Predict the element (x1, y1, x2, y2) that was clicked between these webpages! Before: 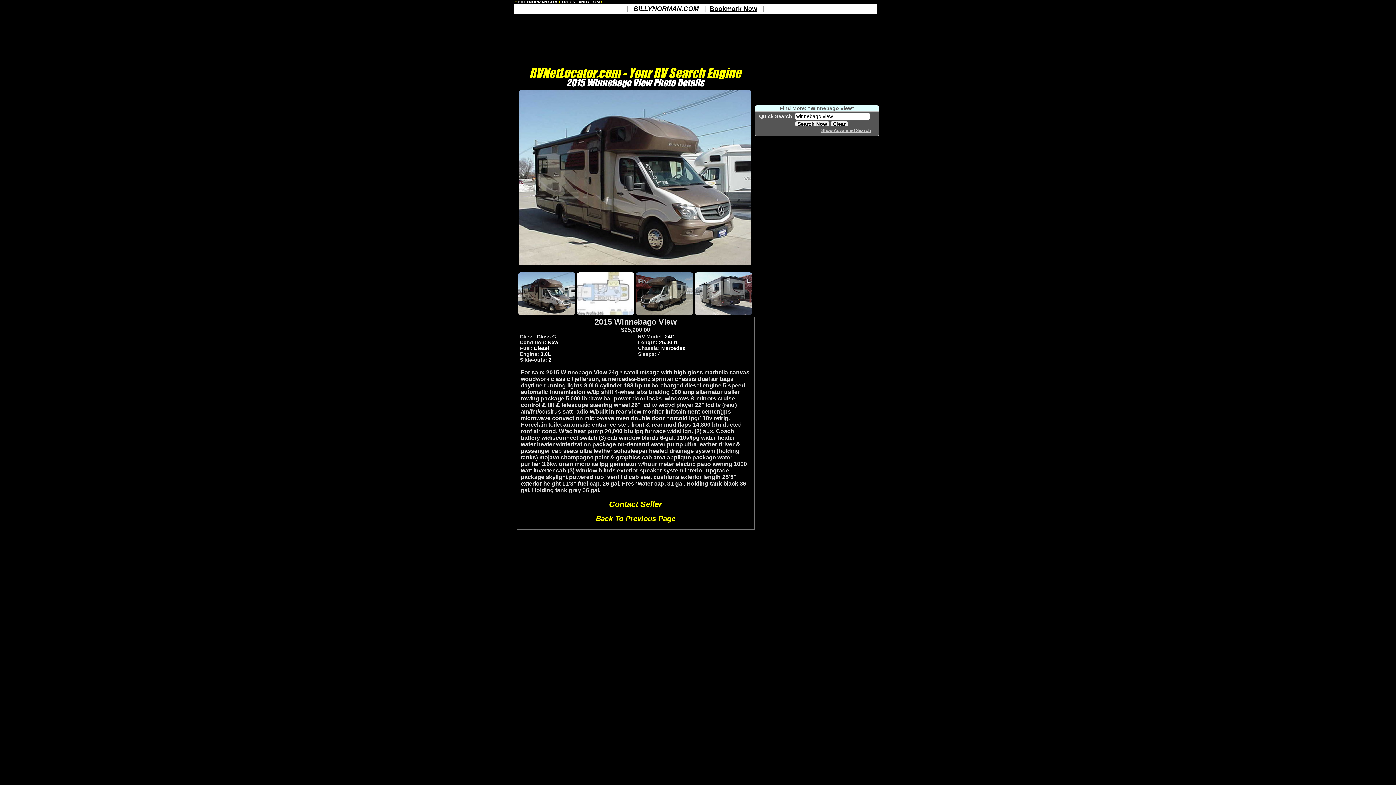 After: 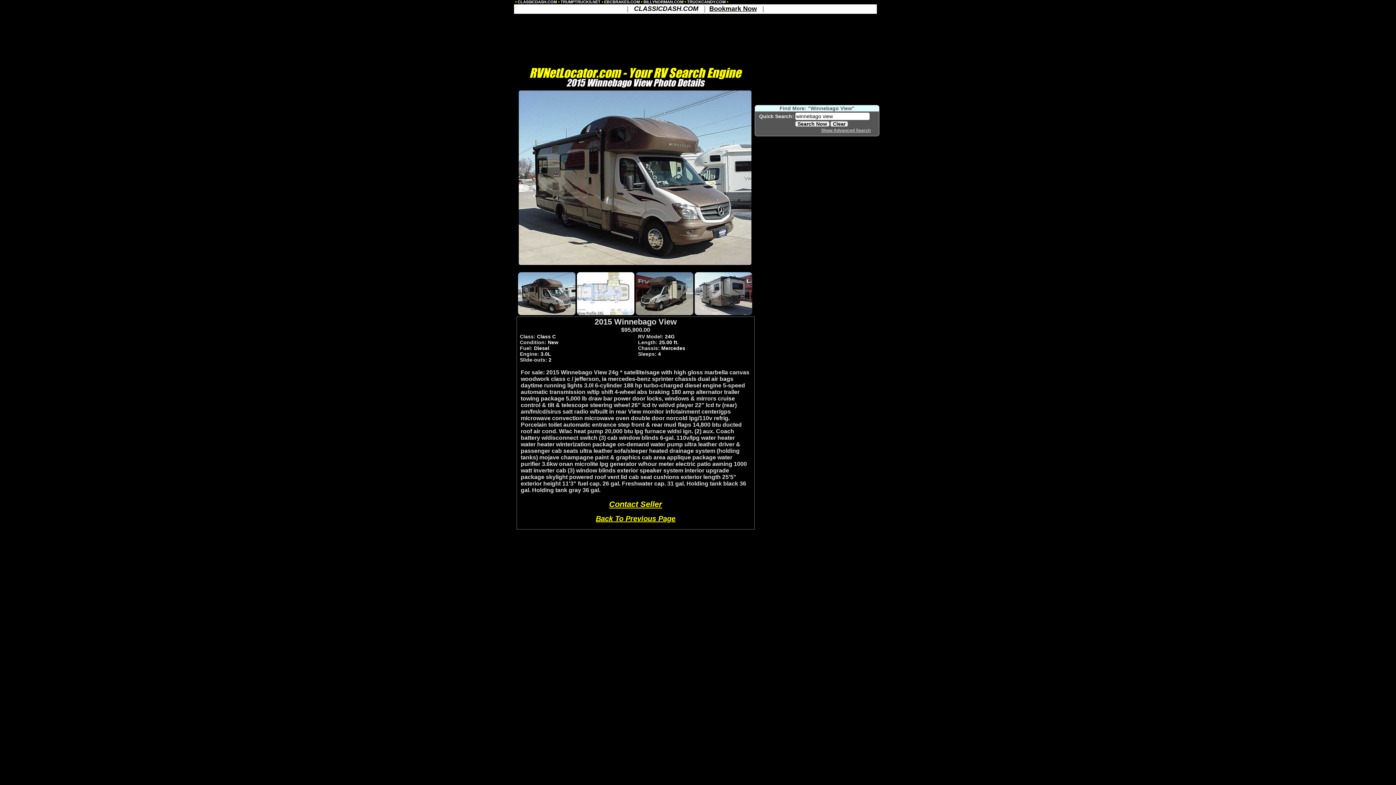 Action: label: 	

 RVNetLocator.com - Your RV Search Engine 
2015 Winnebago View Photo Details


2015 Winnebago View
$95,900.00
	
Class: Class C
			
RV Model: 24G
	
	
Condition: New
			
Length: 25.00 ft.
	
	
Fuel: Diesel
			
Chassis: Mercedes
	
	
Engine: 3.0L
			
Sleeps: 4
	
	
Slide-outs: 2
	


For sale: 2015 Winnebago View 24g * satellite/sage with high gloss marbella canvas woodwork class c / jefferson, ia mercedes-benz sprinter chassis dual air bags daytime running lights 3.0l 6-cylinder 188 hp turbo-charged diesel engine 5-speed automatic transmission w/tip shift 4-wheel abs braking 180 amp alternator trailer towing package 5,000 lb draw bar power door locks, windows & mirrors cruise control & tilt & telescope steering wheel 26" lcd tv w/dvd player 22" lcd tv (rear) am/fm/cd/sirus satt radio w/built in rear View monitor infotainment center/gps microwave convection microwave oven double door norcold lpg/110v refrig. Porcelain toilet automatic entrance step front & rear mud flaps 14,800 btu ducted roof air cond. W/ac heat pump 20,000 btu lpg furnace w/dsi ign. (2) aux. Coach battery w/disconnect switch (3) cab window blinds 6-gal. 110v/lpg water heater water heater winterization package on-demand water pump ultra leather driver & passenger cab seats ultra leather sofa/sleeper heated drainage system (holding tanks) mojave champagne paint & graphics cab area applique package water purifier 3.6kw onan microlite lpg generator w/hour meter electric patio awning 1000 watt inverter cab (3) window blinds exterior speaker system interior upgrade package skylight powered roof vent lid cab seat cushions exterior length 25'5" exterior height 11'3" fuel cap. 26 gal. Freshwater cap. 31 gal. Holding tank black 36 gal. Holding tank gray 36 gal.

Contact Seller

Back To Previous Page



	
Find More: "Winnebago View"






	

 bbox: (0, 0, 1396, 535)